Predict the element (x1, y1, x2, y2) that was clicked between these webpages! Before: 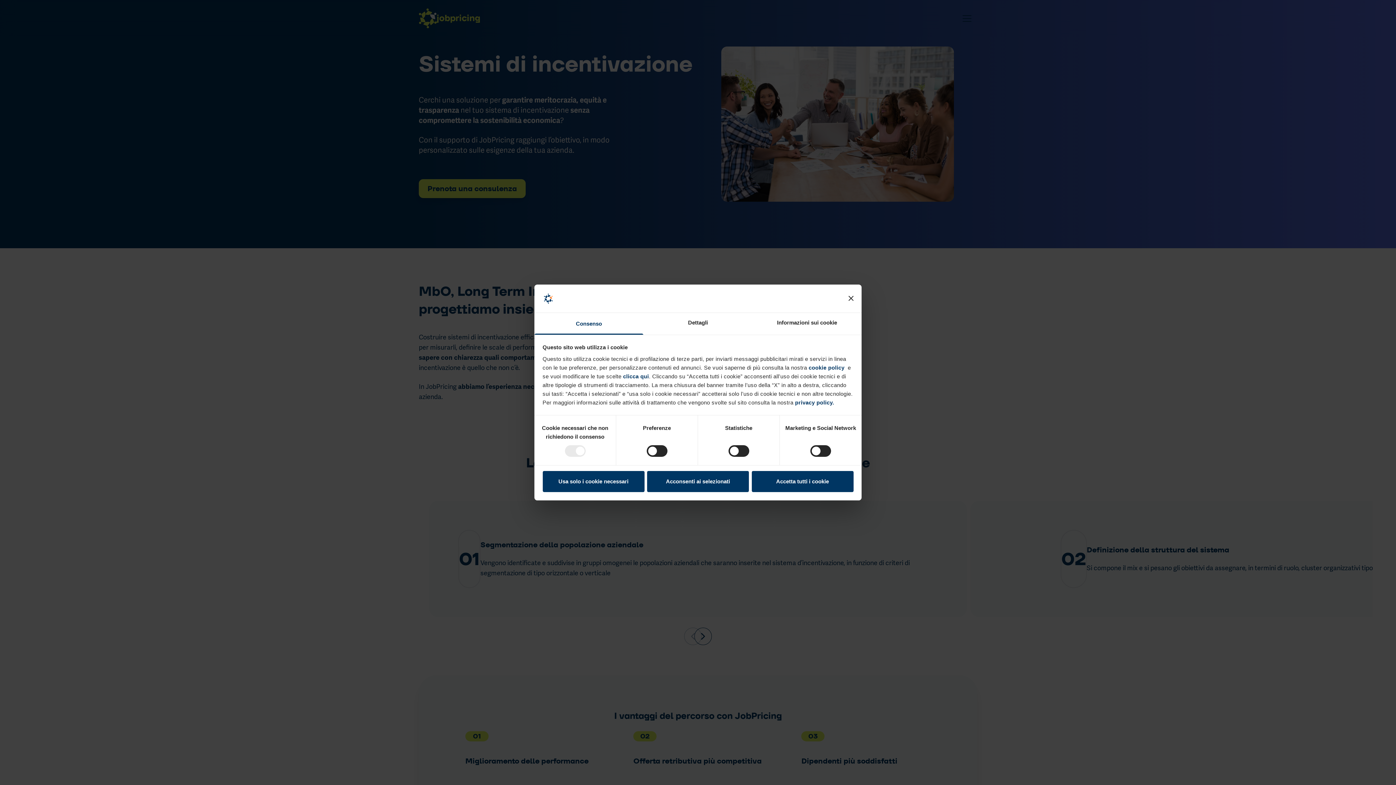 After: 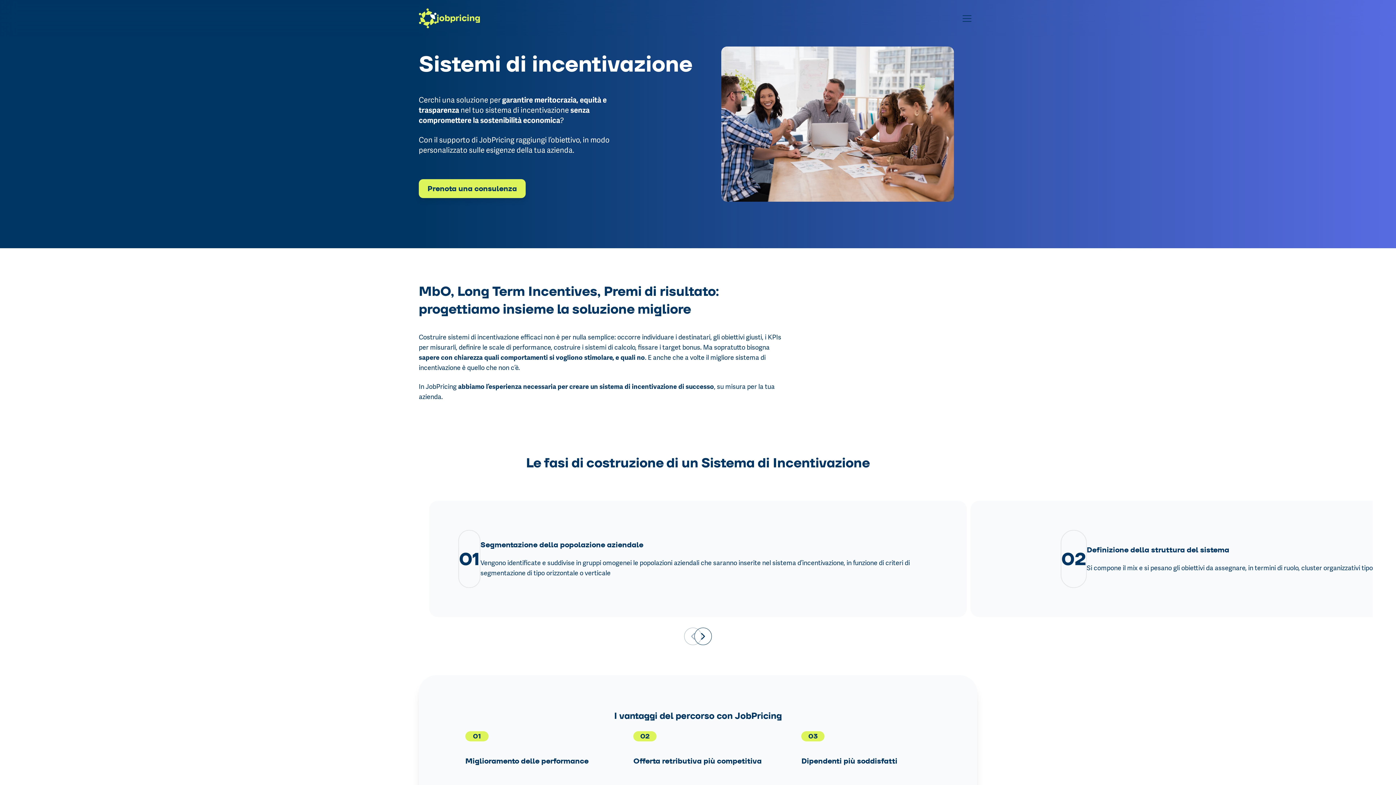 Action: bbox: (542, 471, 644, 492) label: Usa solo i cookie necessari